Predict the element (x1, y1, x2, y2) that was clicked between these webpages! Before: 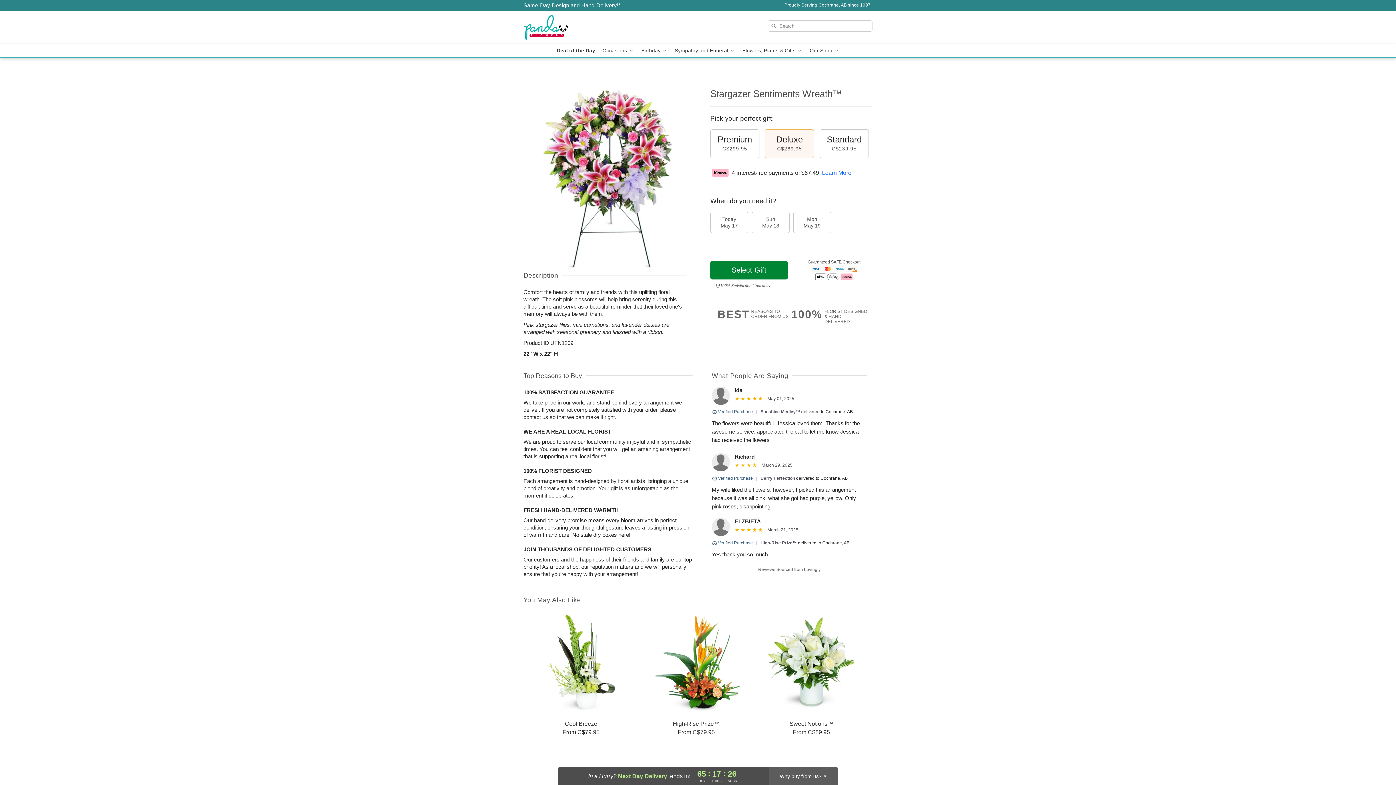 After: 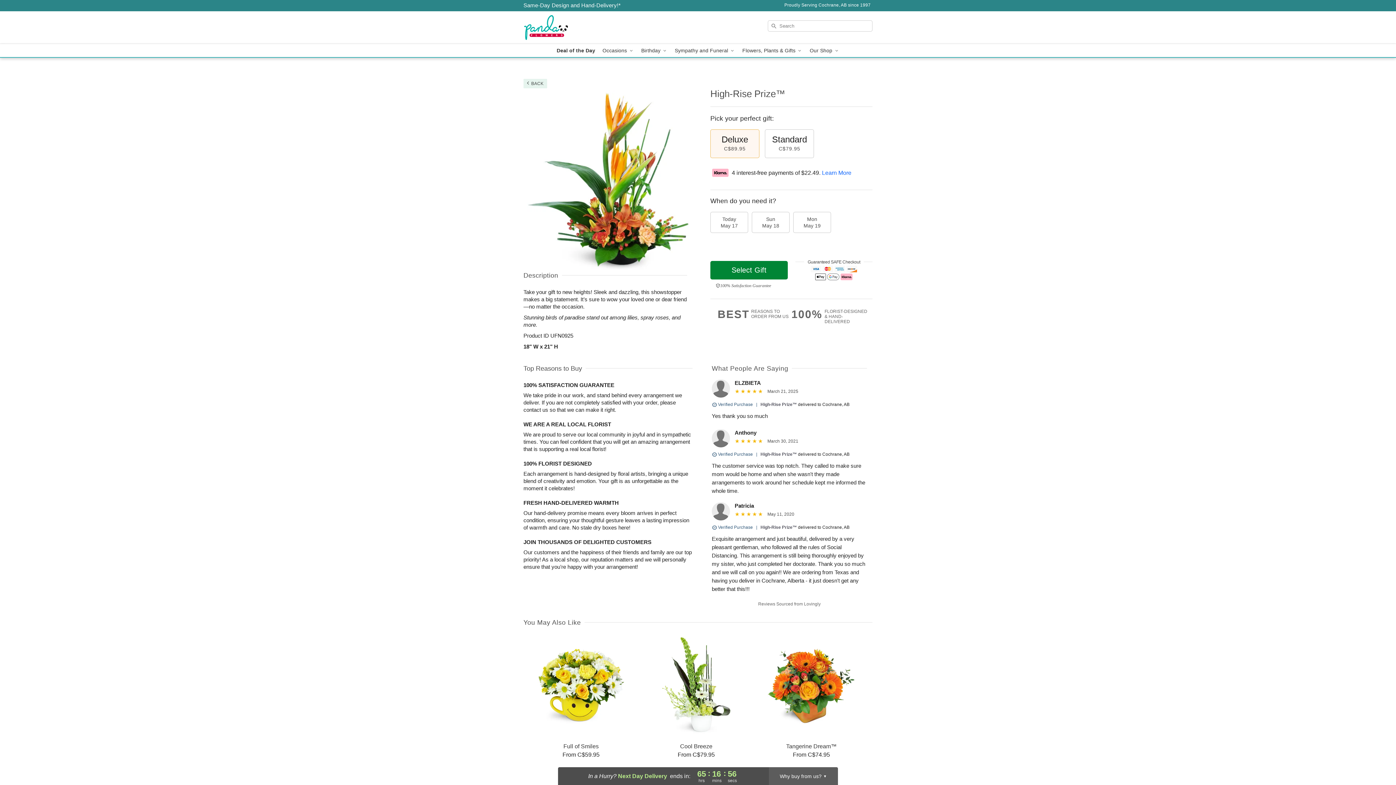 Action: label: High-Rise Prize™ bbox: (760, 540, 797, 545)